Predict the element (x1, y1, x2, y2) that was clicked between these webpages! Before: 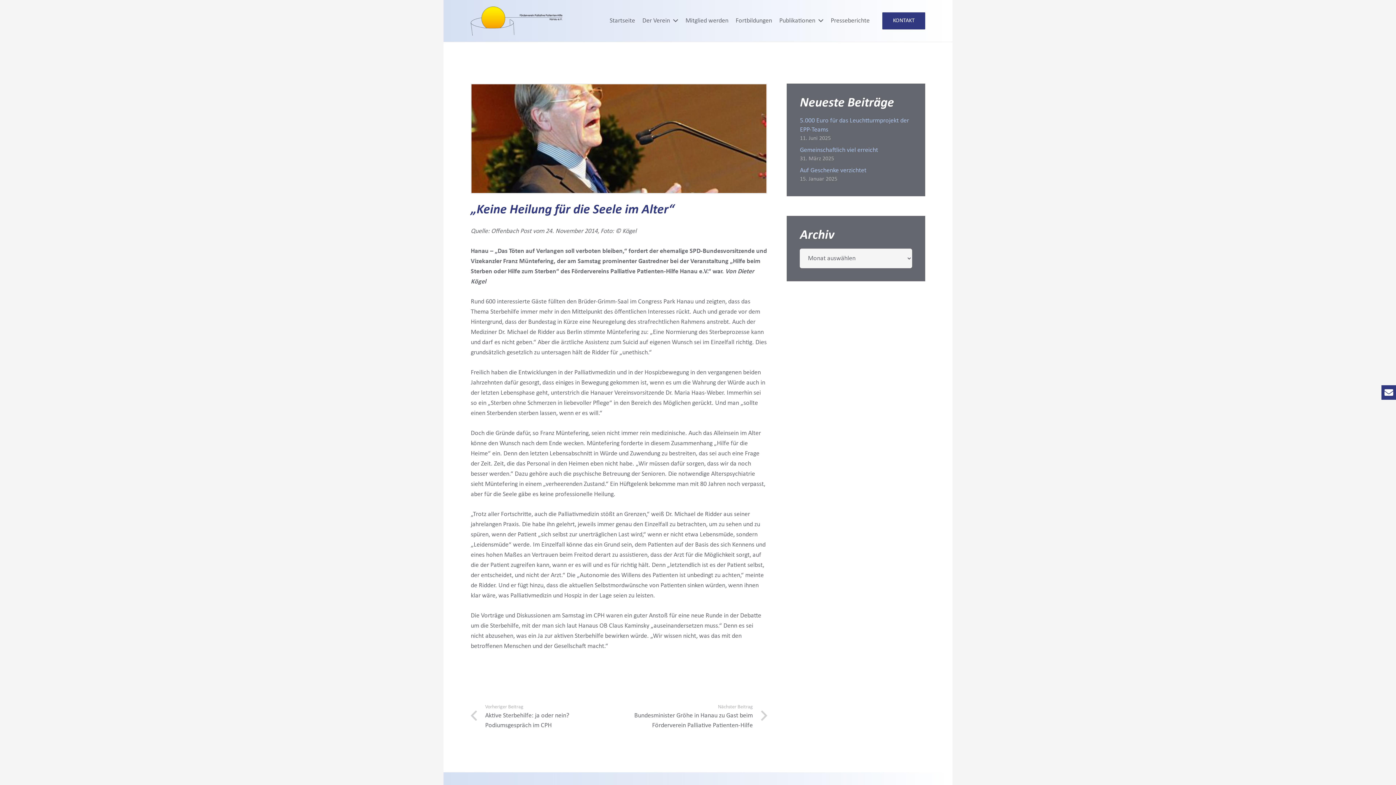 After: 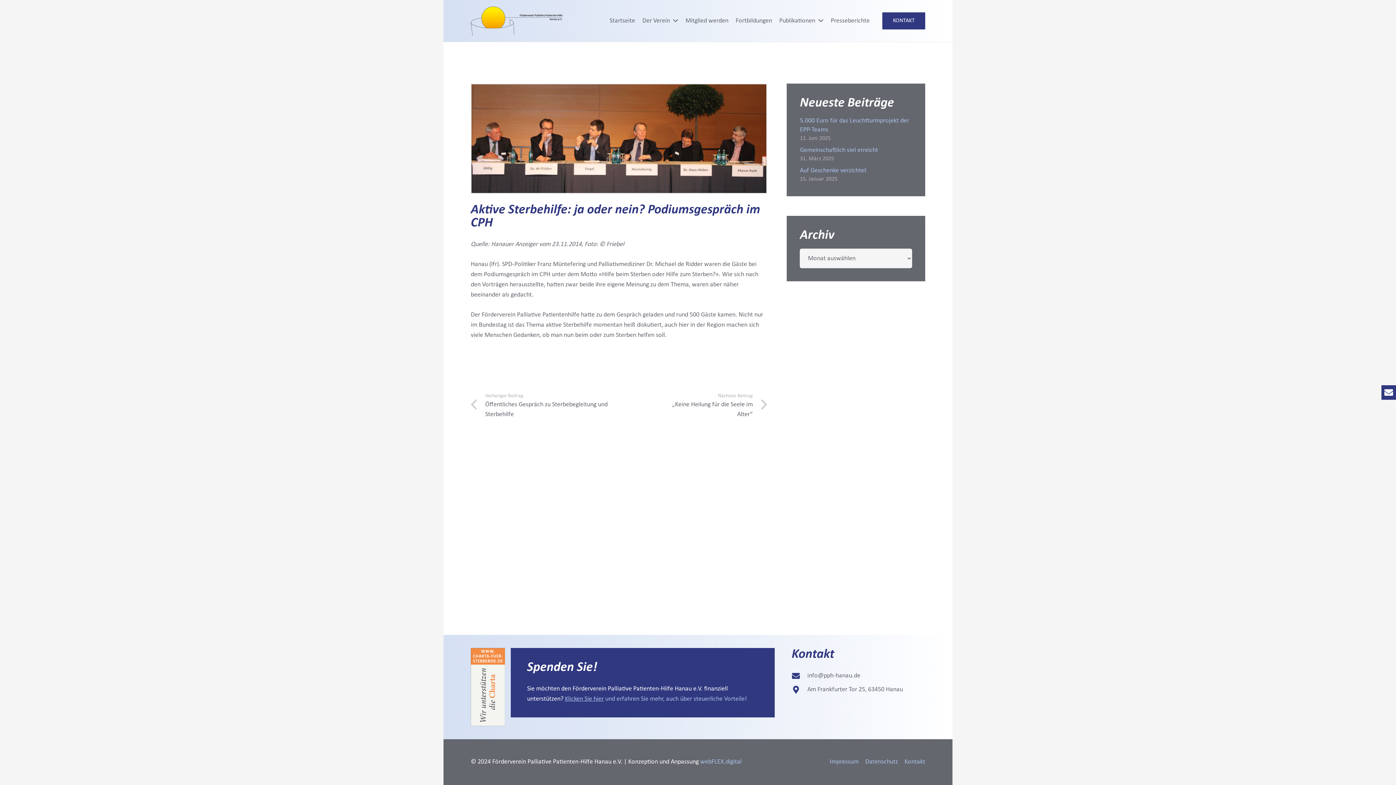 Action: label: Vorheriger Beitrag
Aktive Sterbehilfe: ja oder nein? Podiumsgespräch im CPH bbox: (470, 703, 597, 730)